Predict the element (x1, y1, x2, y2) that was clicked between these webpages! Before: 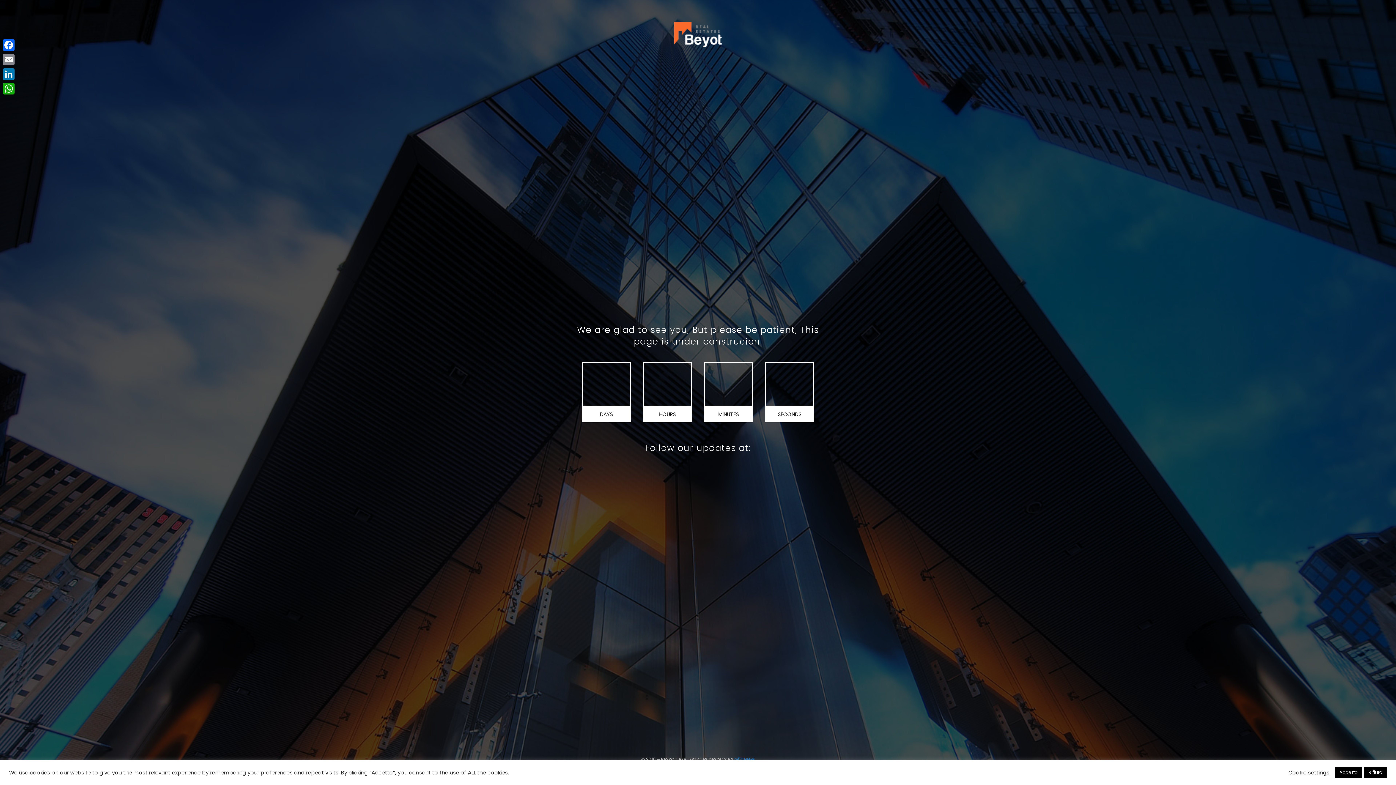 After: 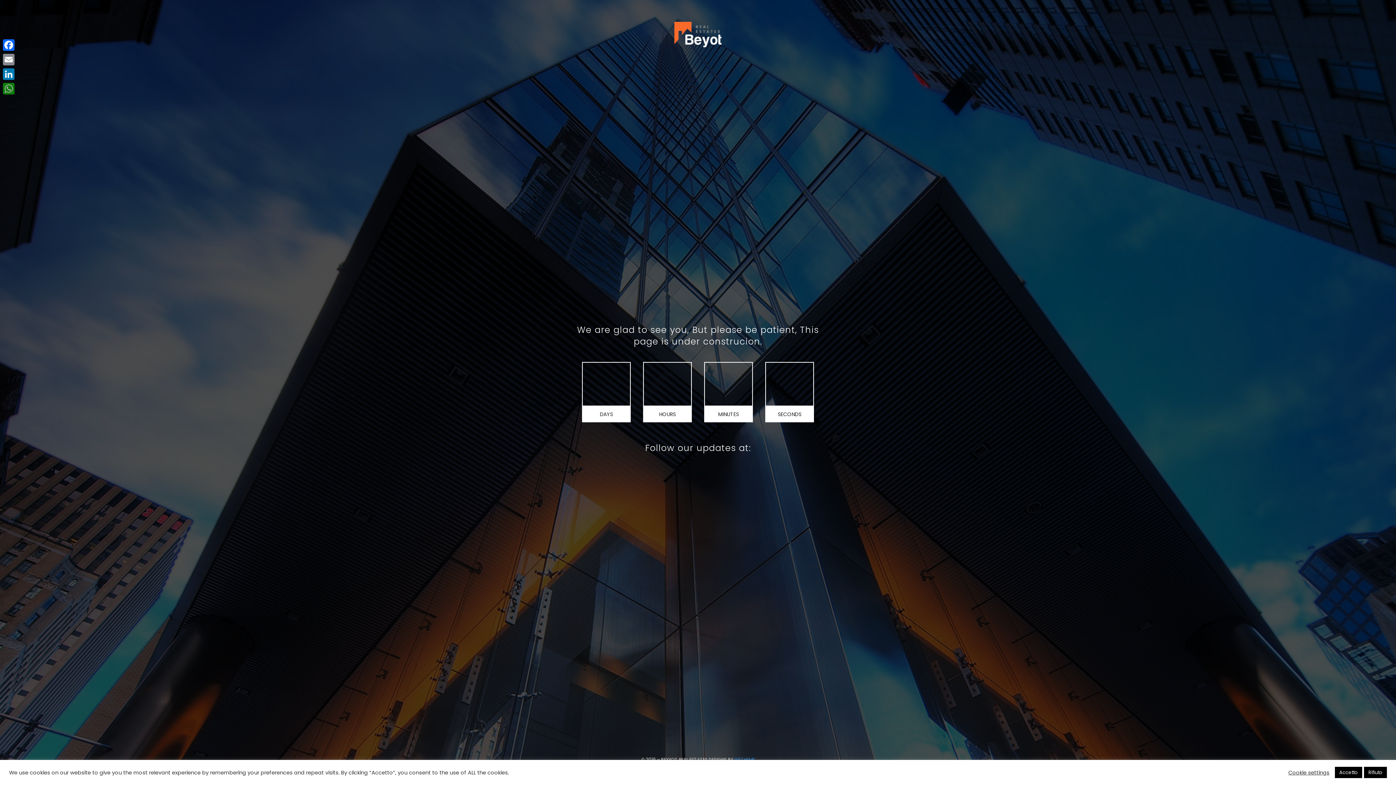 Action: label: WhatsApp bbox: (1, 81, 16, 96)